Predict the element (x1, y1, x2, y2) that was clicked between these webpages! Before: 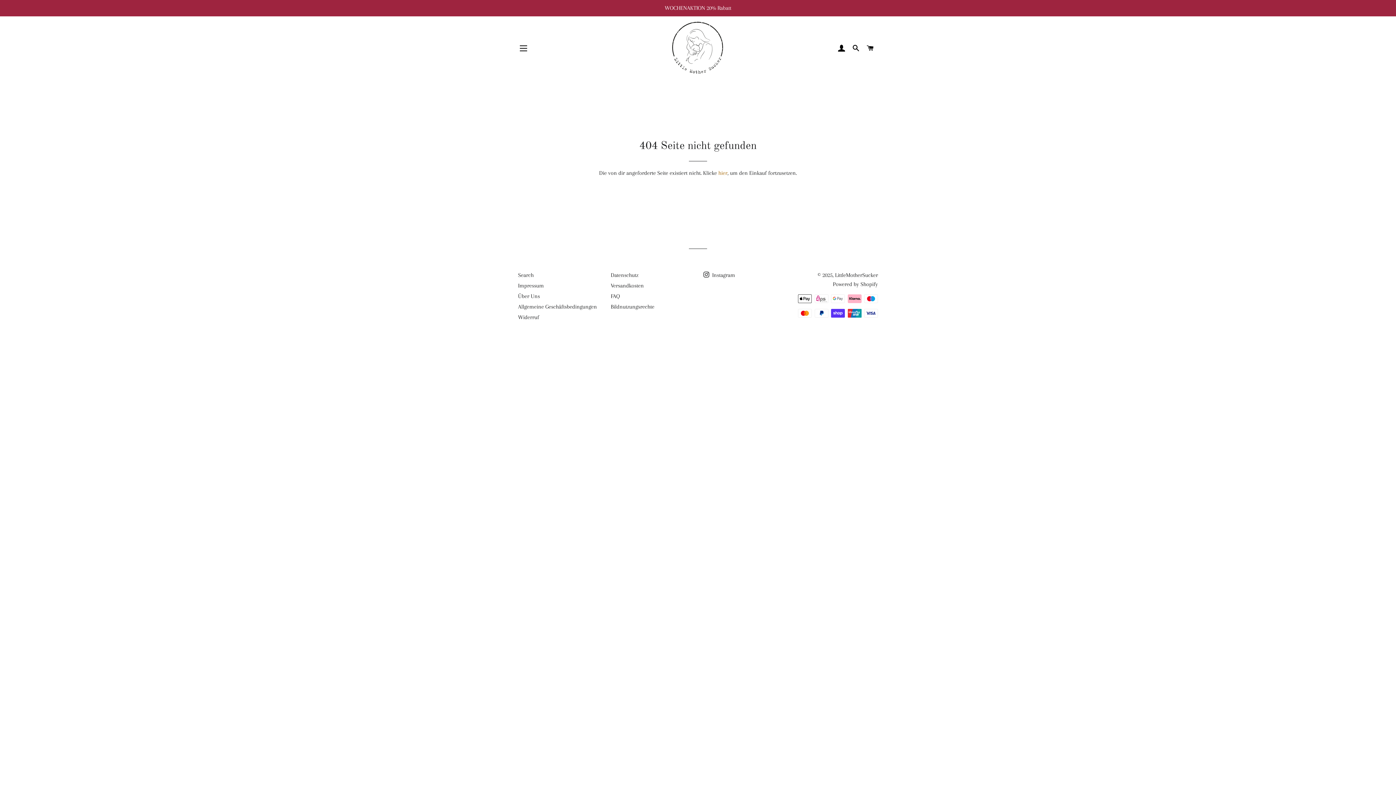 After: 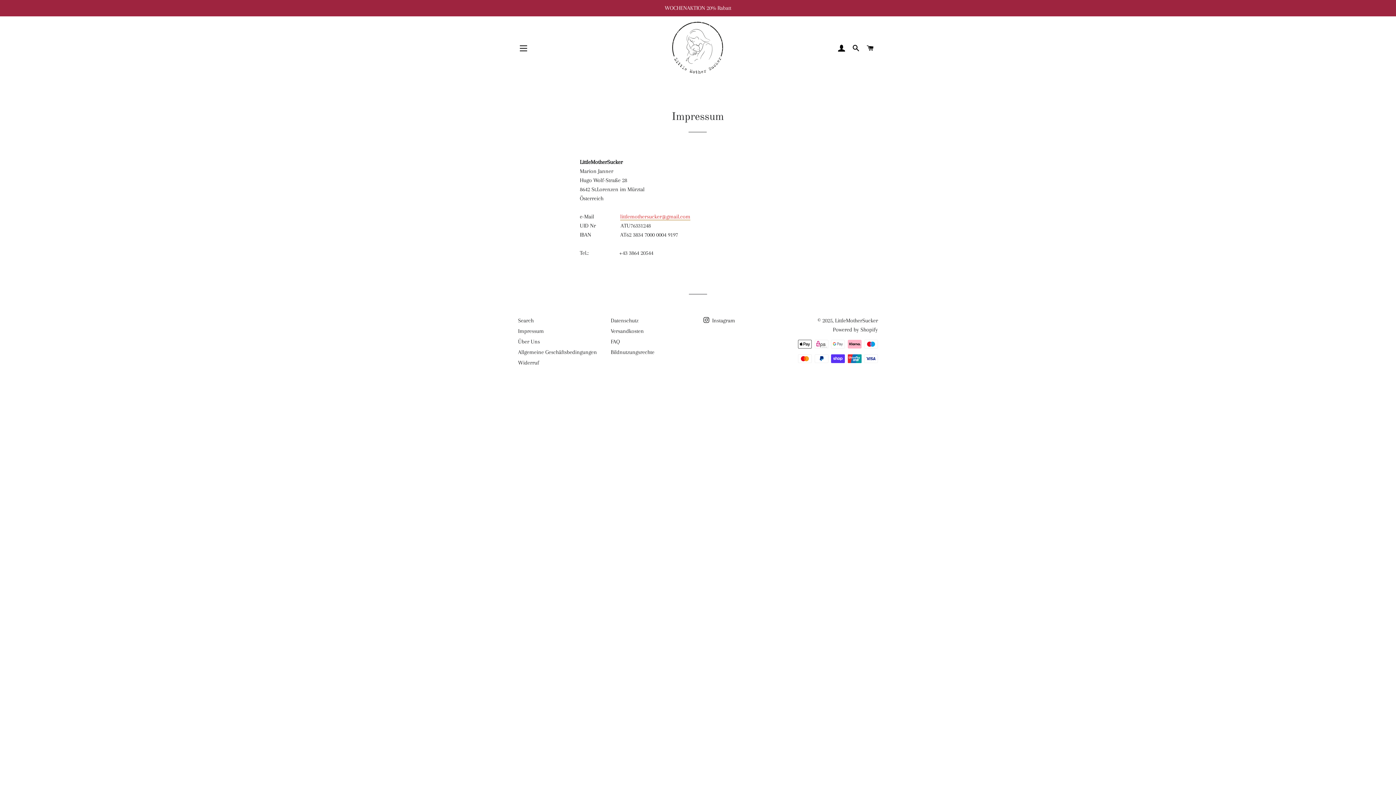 Action: bbox: (518, 282, 544, 289) label: Impressum